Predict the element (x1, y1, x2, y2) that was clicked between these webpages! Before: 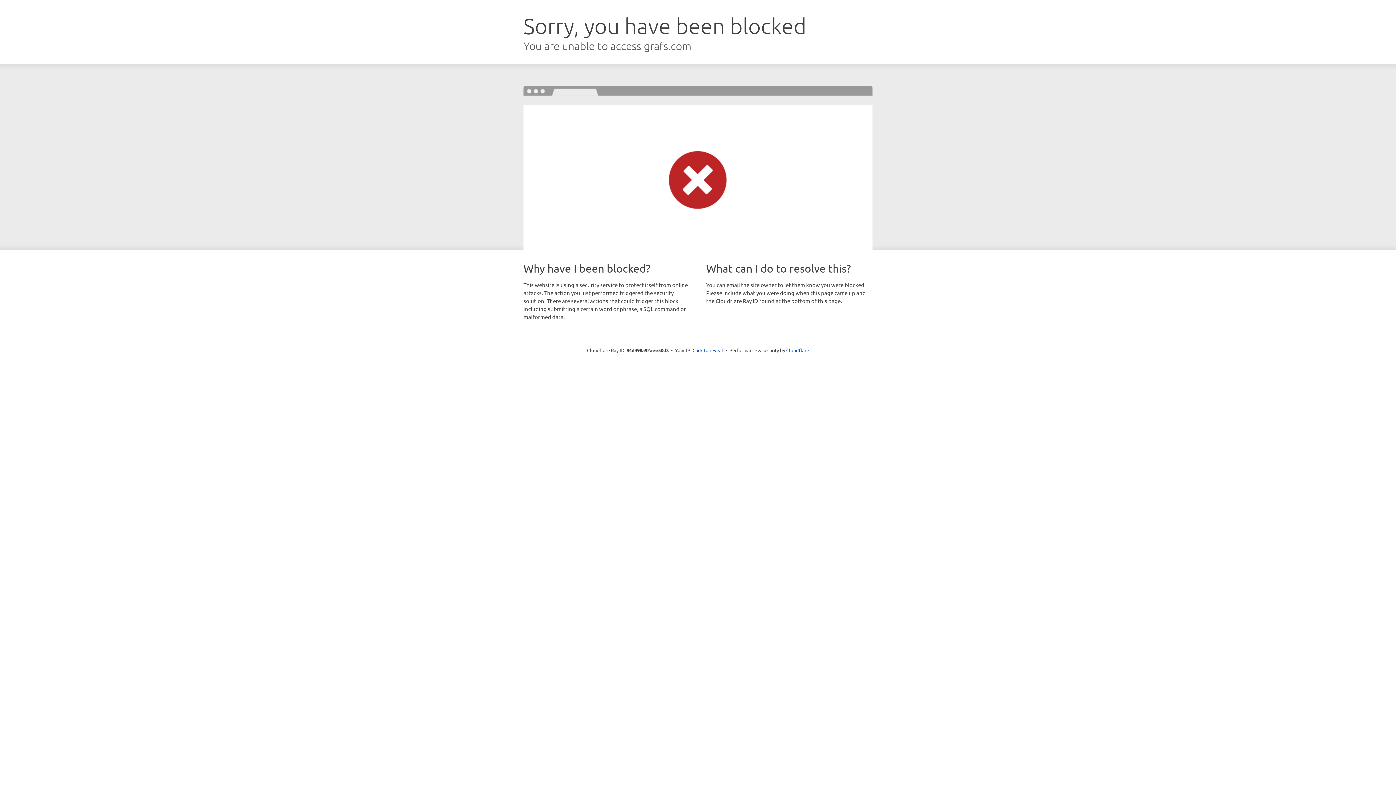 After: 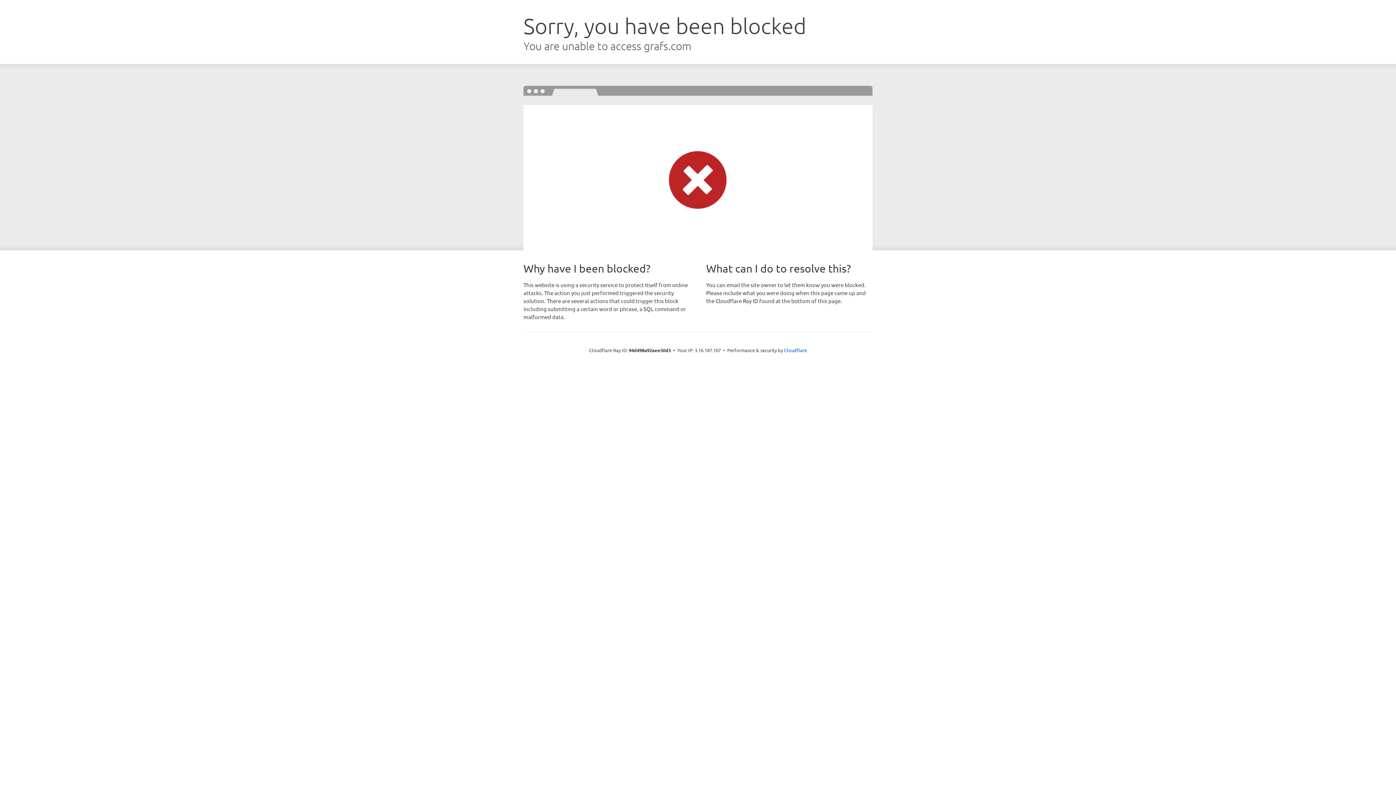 Action: label: Click to reveal bbox: (692, 346, 723, 353)